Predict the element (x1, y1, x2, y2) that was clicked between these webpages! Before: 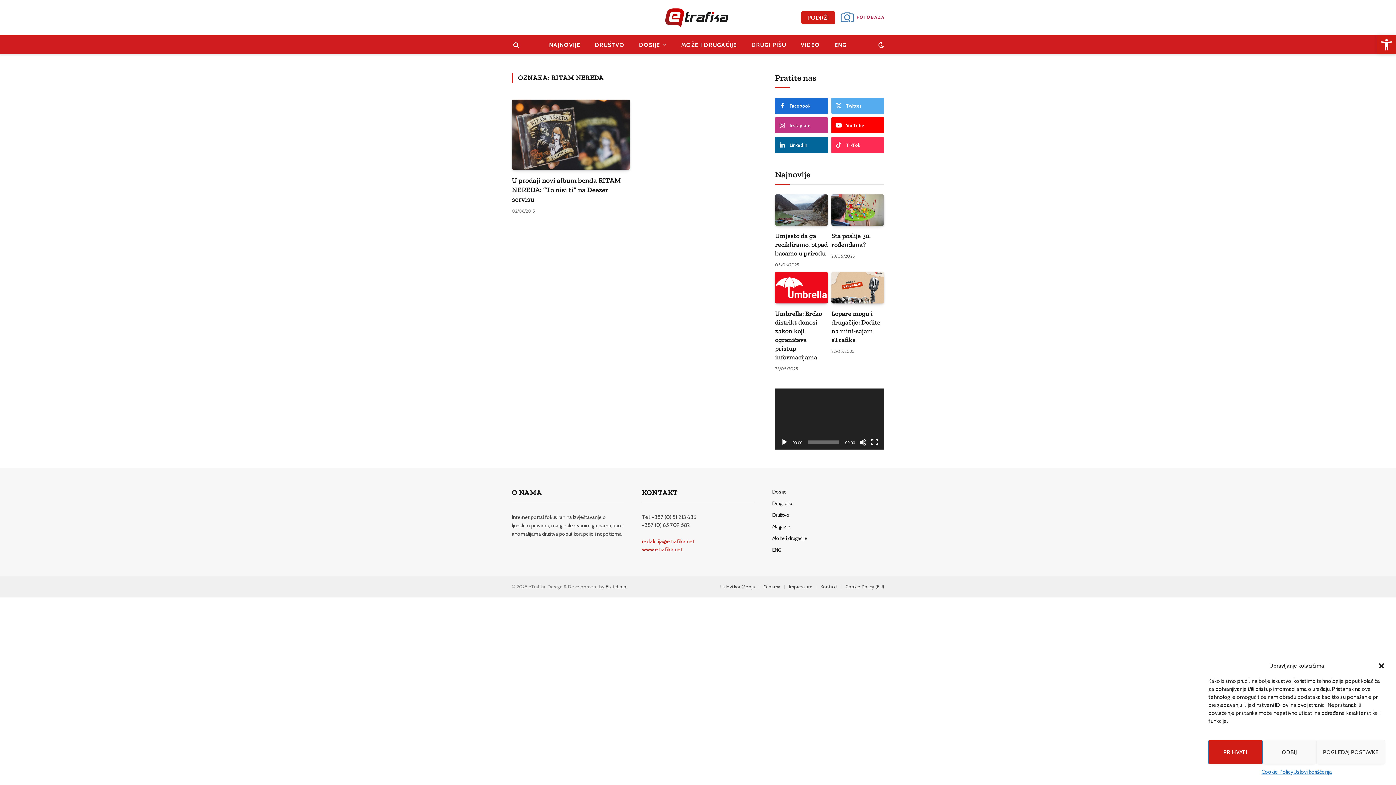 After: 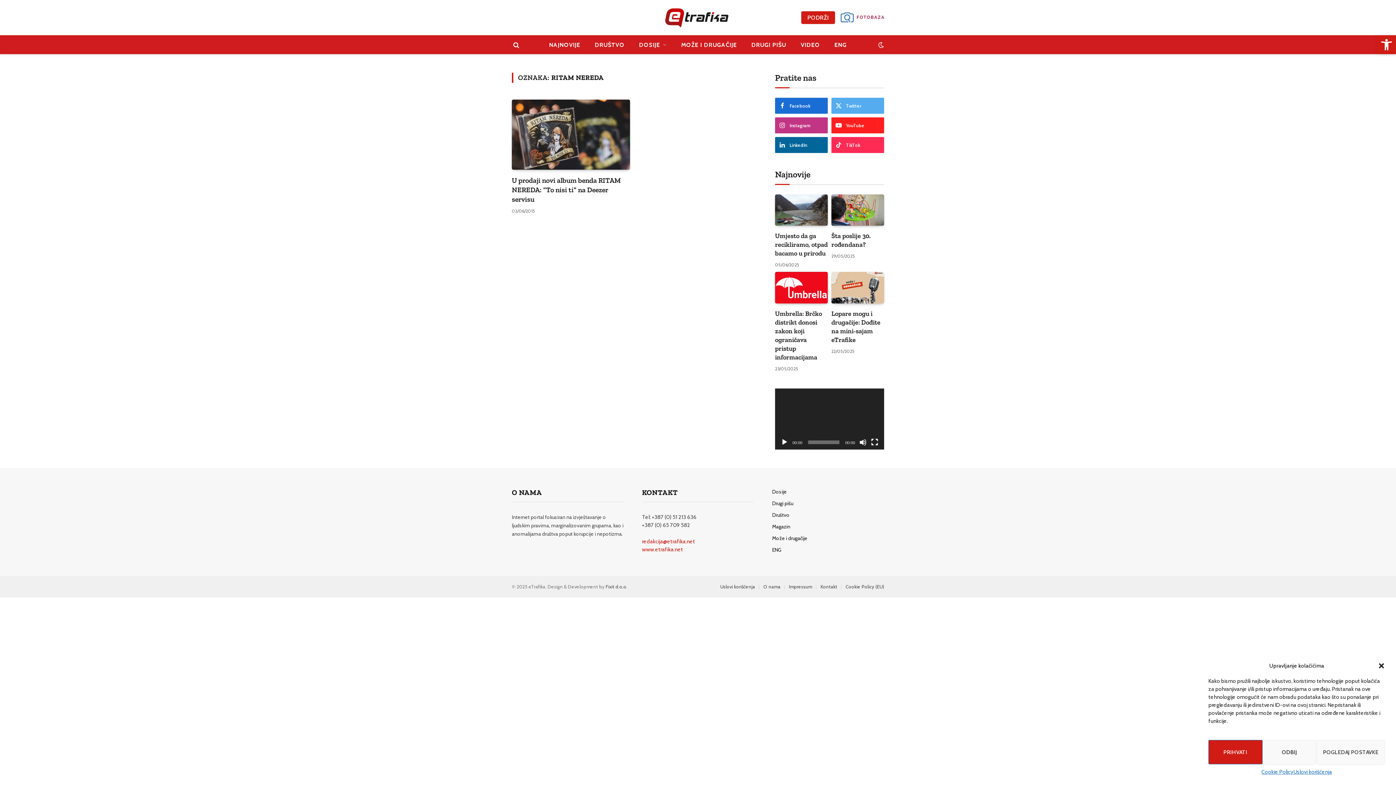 Action: label: YouTube bbox: (831, 117, 884, 133)